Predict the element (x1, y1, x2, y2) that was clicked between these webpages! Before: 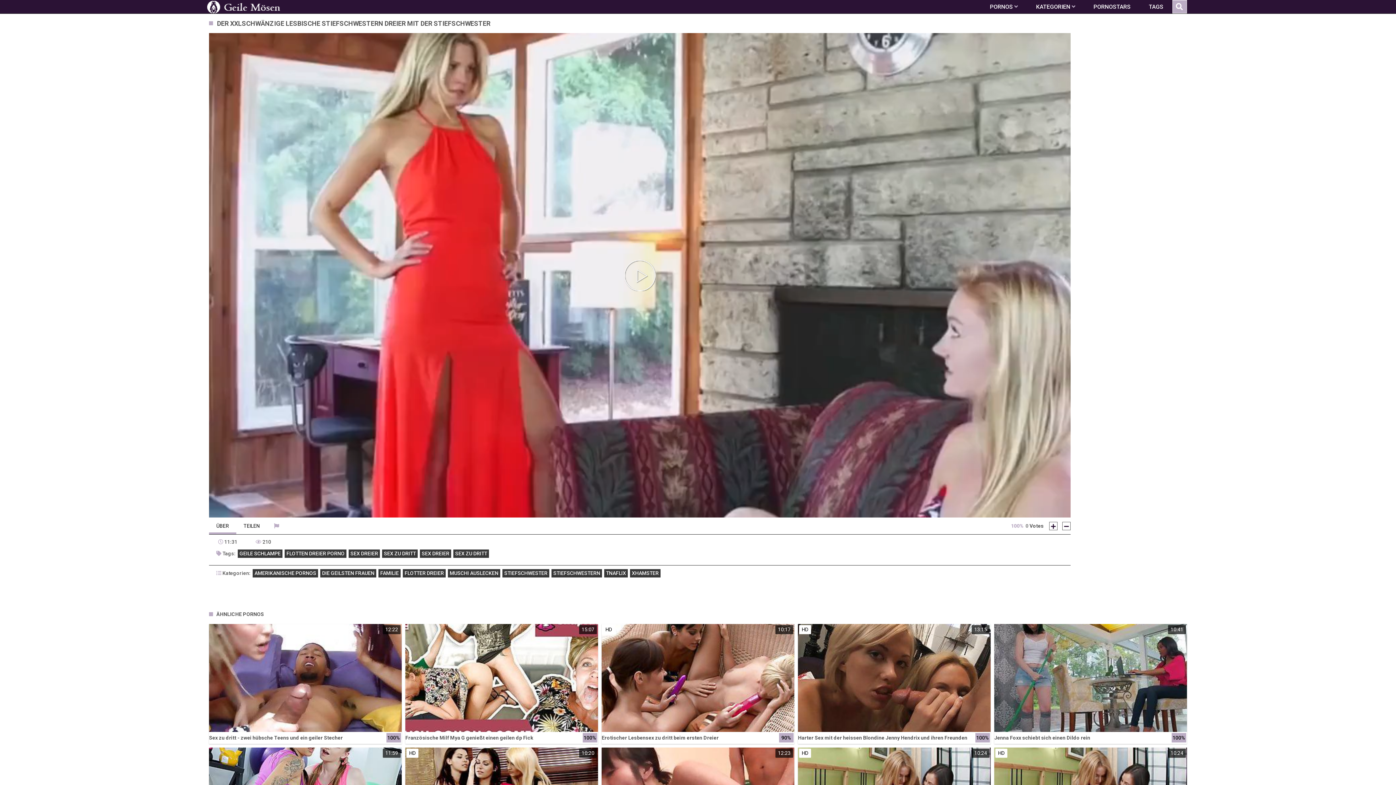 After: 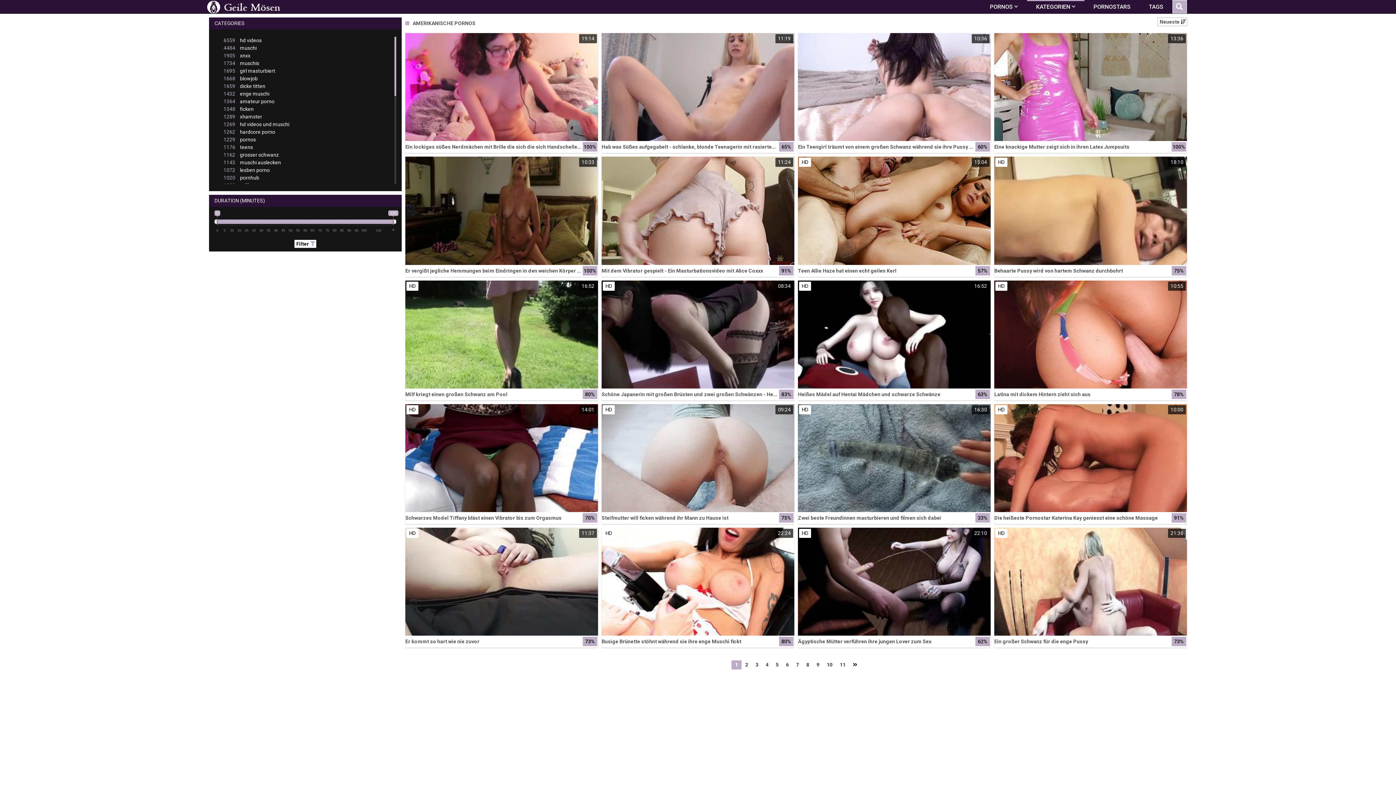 Action: bbox: (252, 569, 318, 577) label: AMERIKANISCHE PORNOS